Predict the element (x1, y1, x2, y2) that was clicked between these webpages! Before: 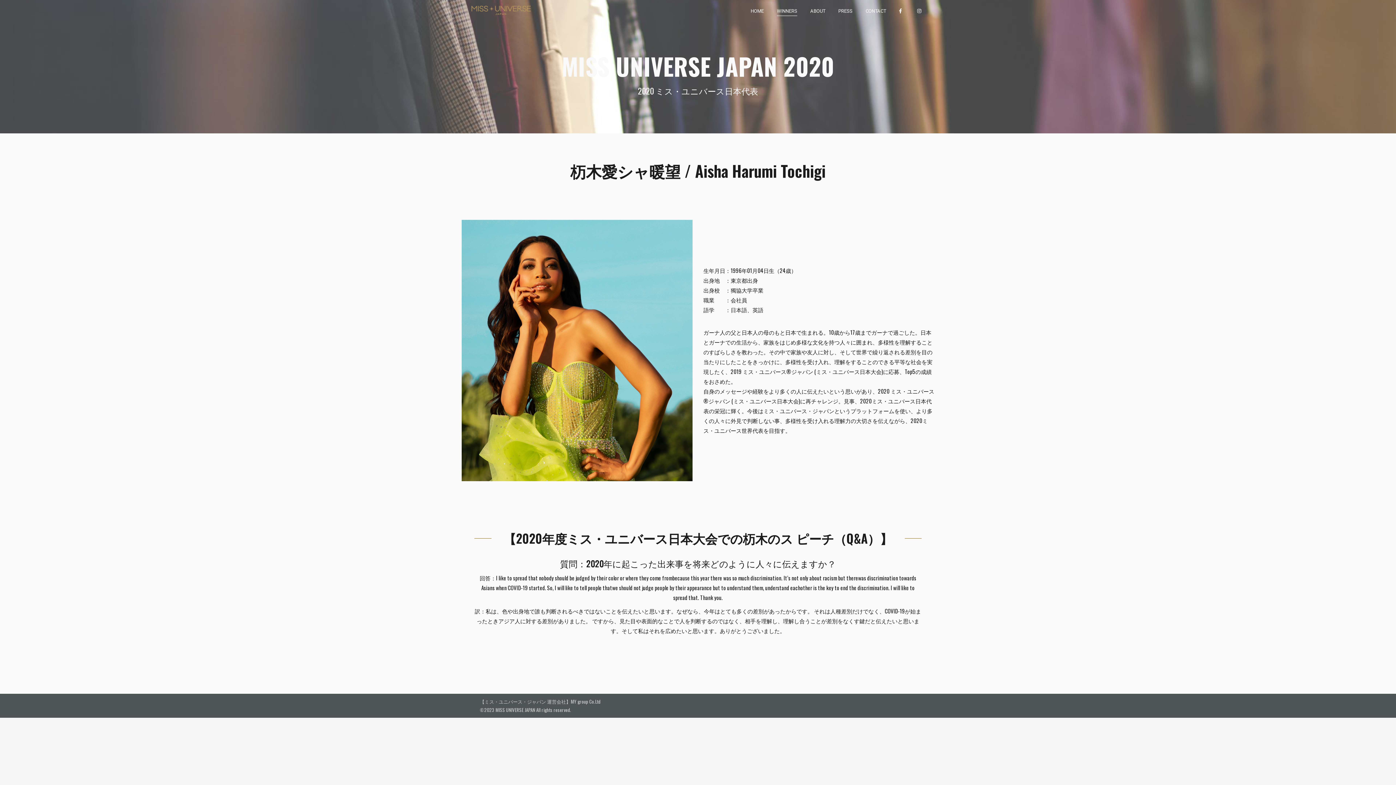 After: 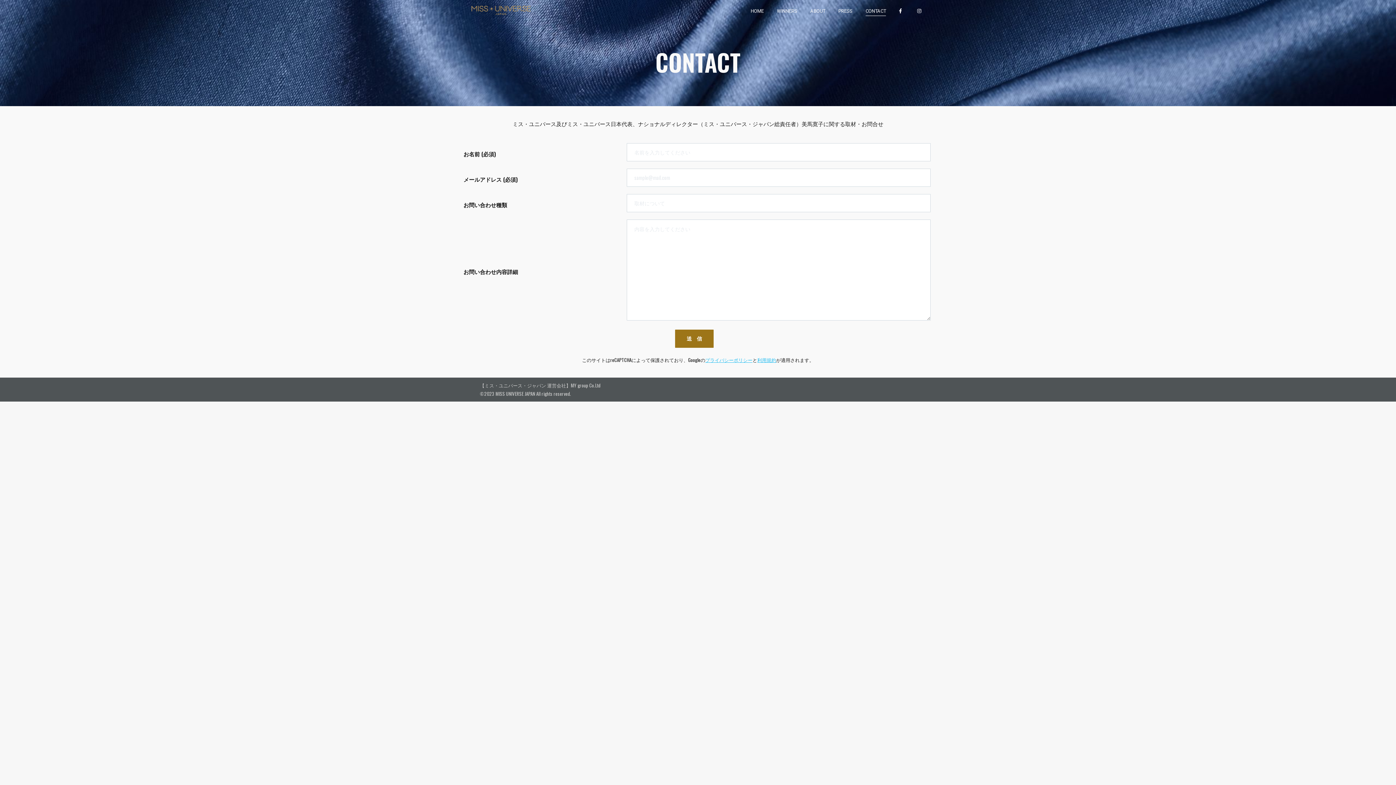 Action: bbox: (864, 6, 887, 15) label: CONTACT